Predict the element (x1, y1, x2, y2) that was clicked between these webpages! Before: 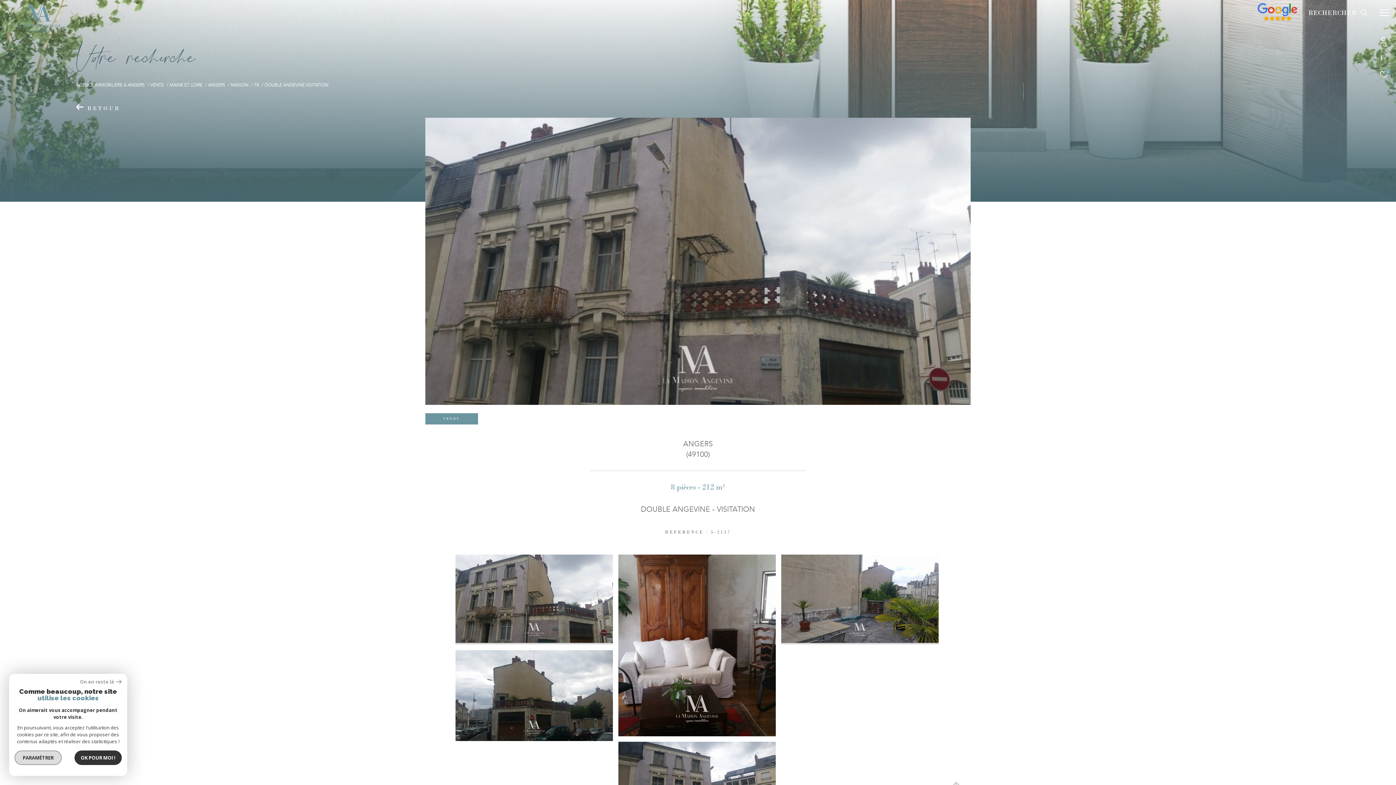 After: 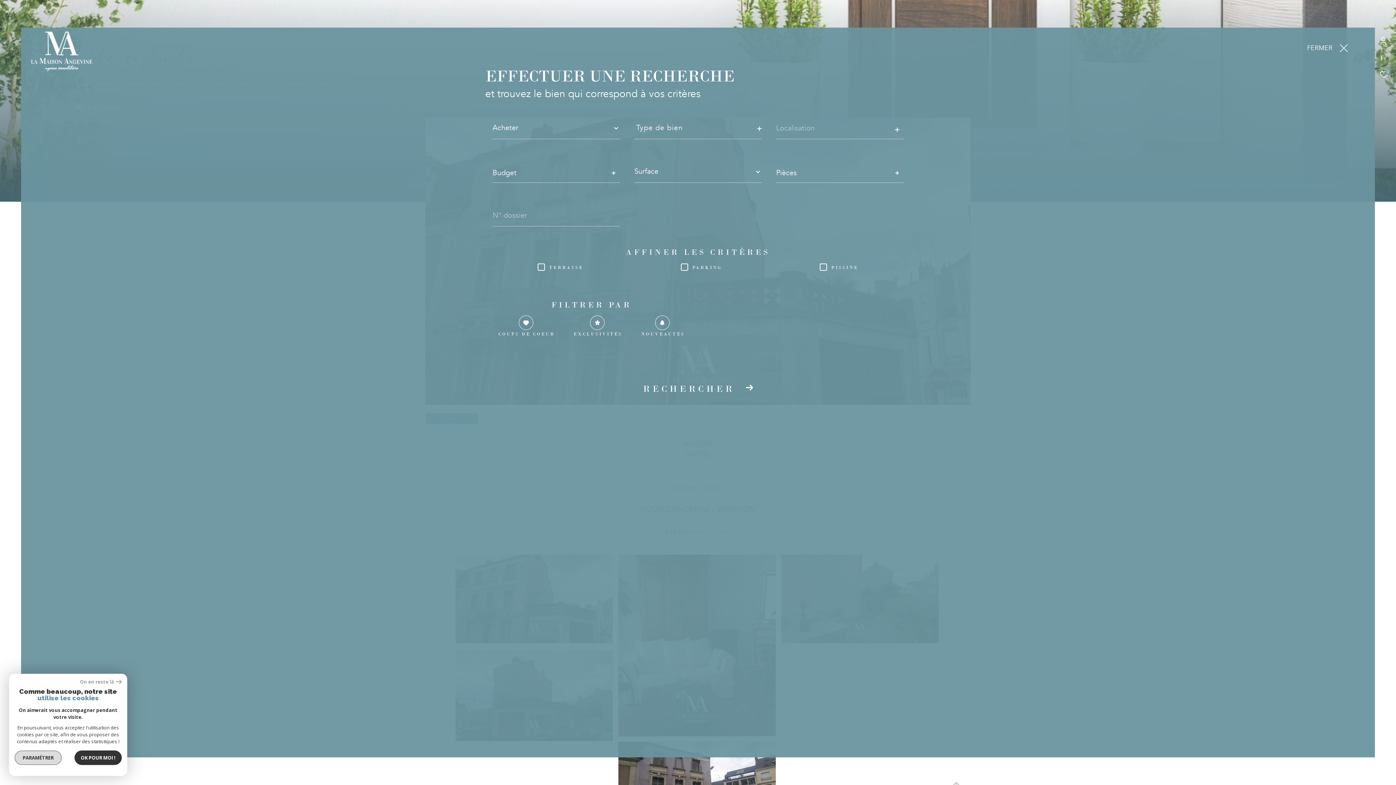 Action: label: Ouvrir le formulaire de recherche bbox: (1308, 7, 1368, 18)